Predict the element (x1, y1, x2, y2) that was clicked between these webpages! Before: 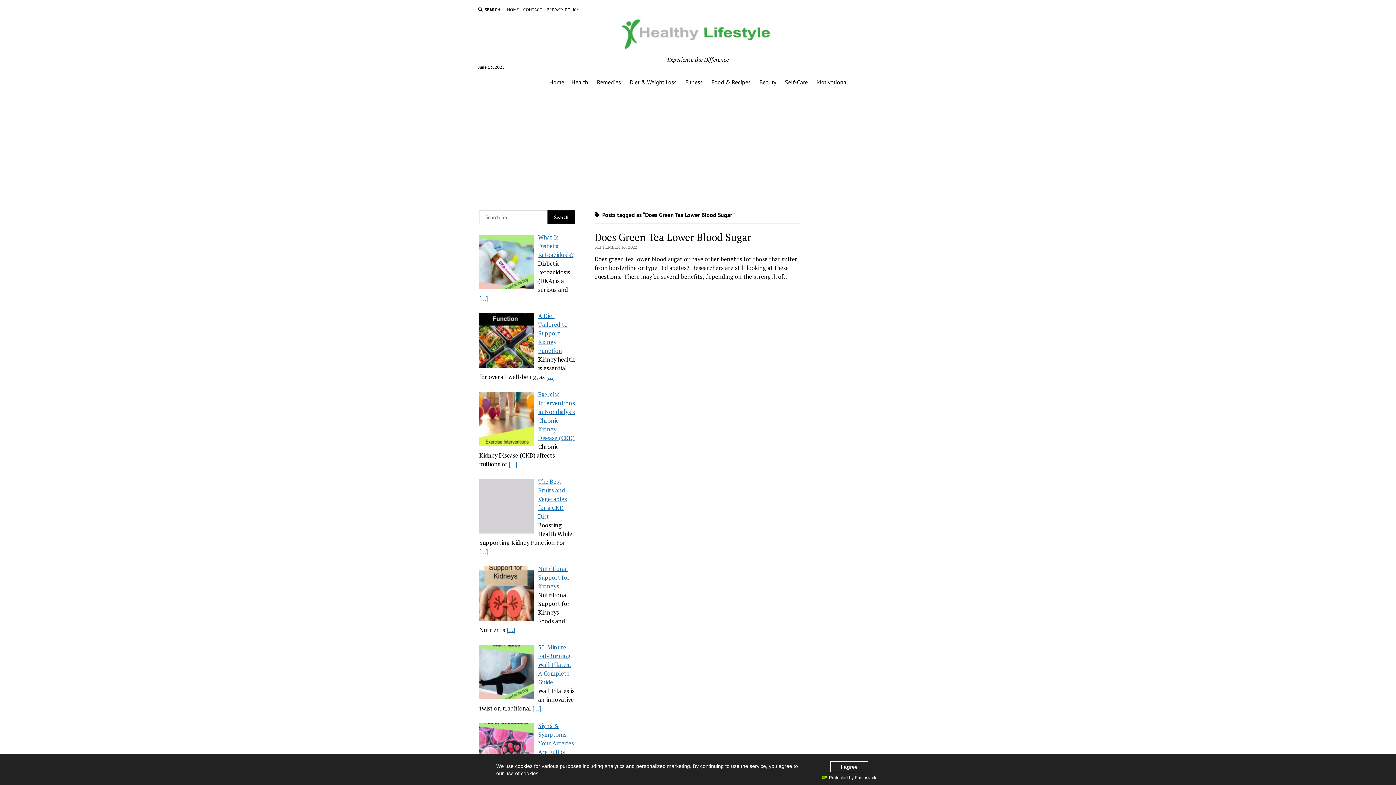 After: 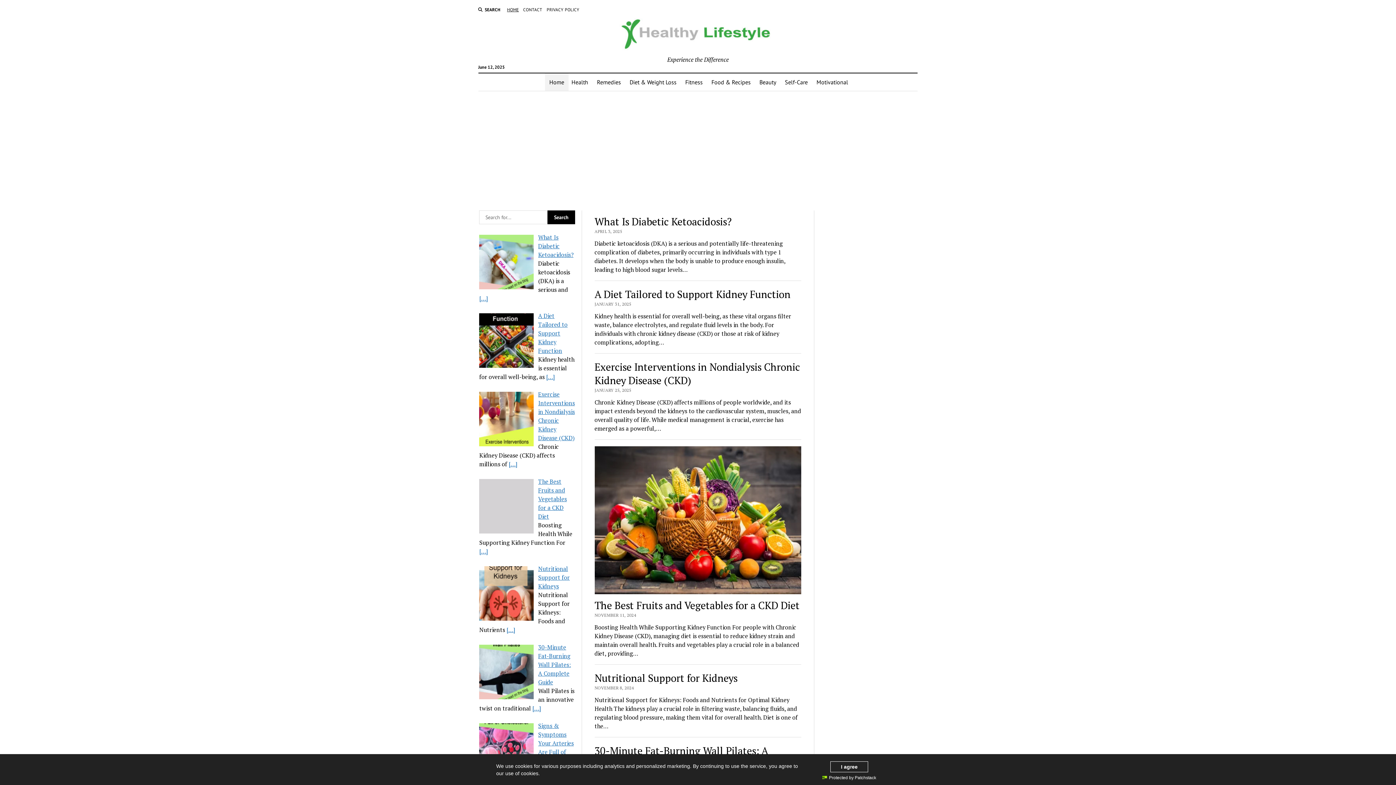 Action: bbox: (545, 73, 568, 90) label: Home